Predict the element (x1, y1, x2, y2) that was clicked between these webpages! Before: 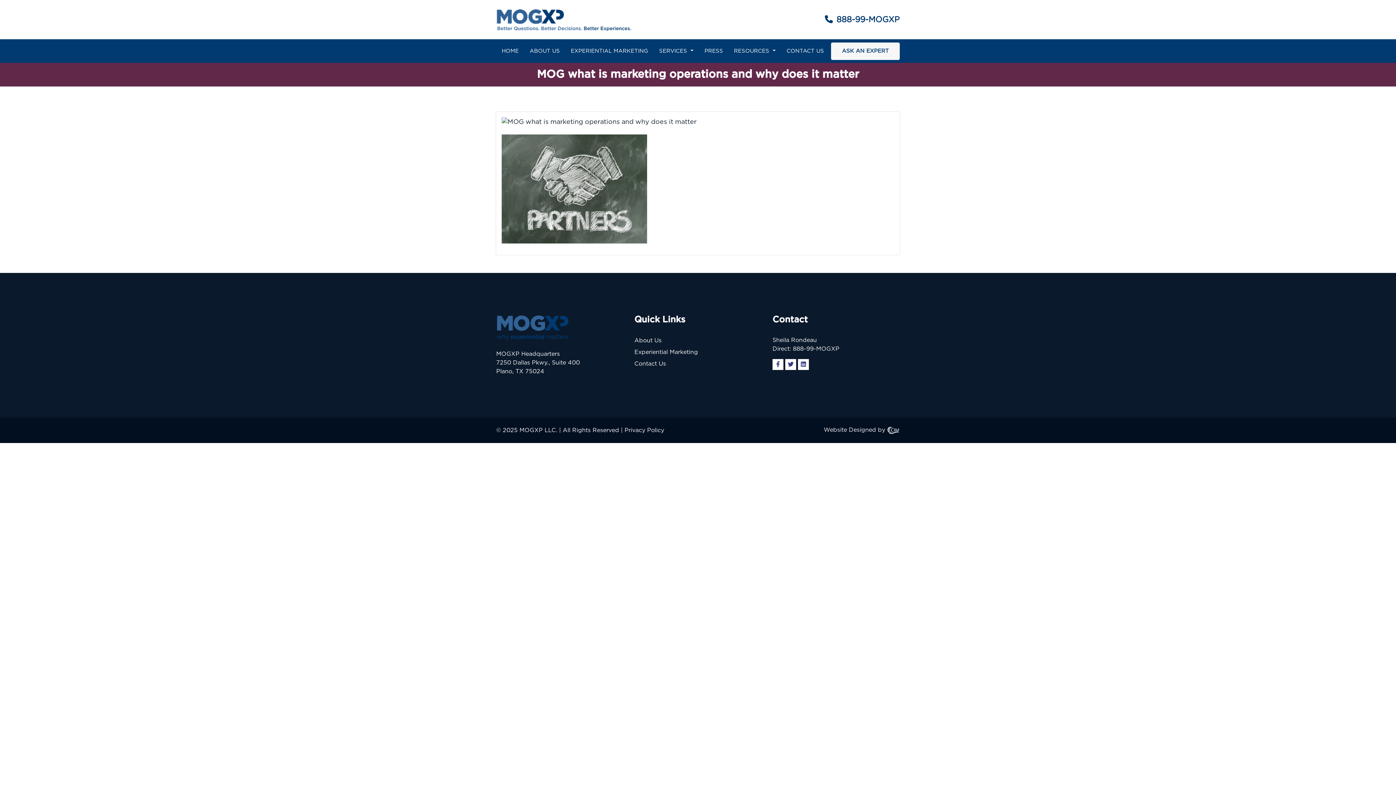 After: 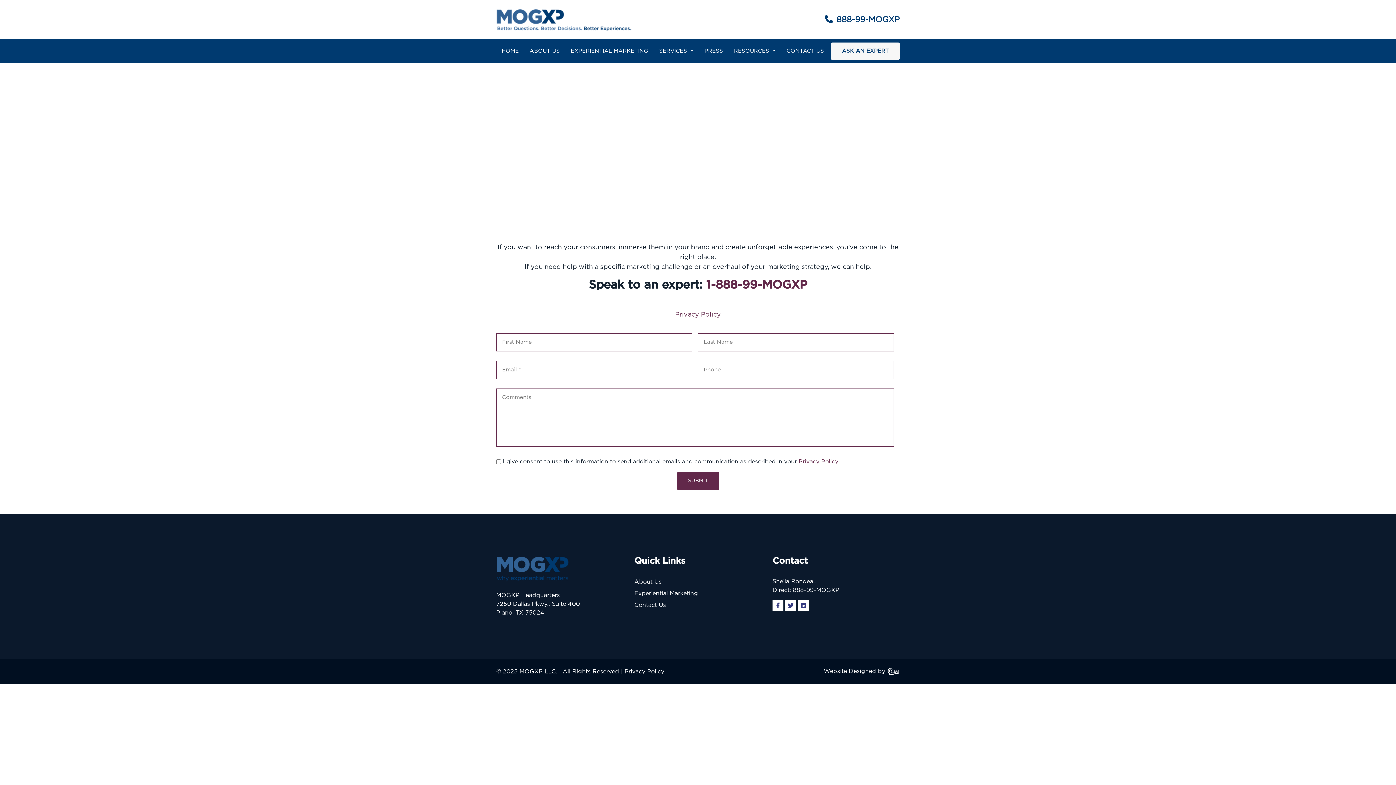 Action: bbox: (781, 39, 829, 62) label: CONTACT US